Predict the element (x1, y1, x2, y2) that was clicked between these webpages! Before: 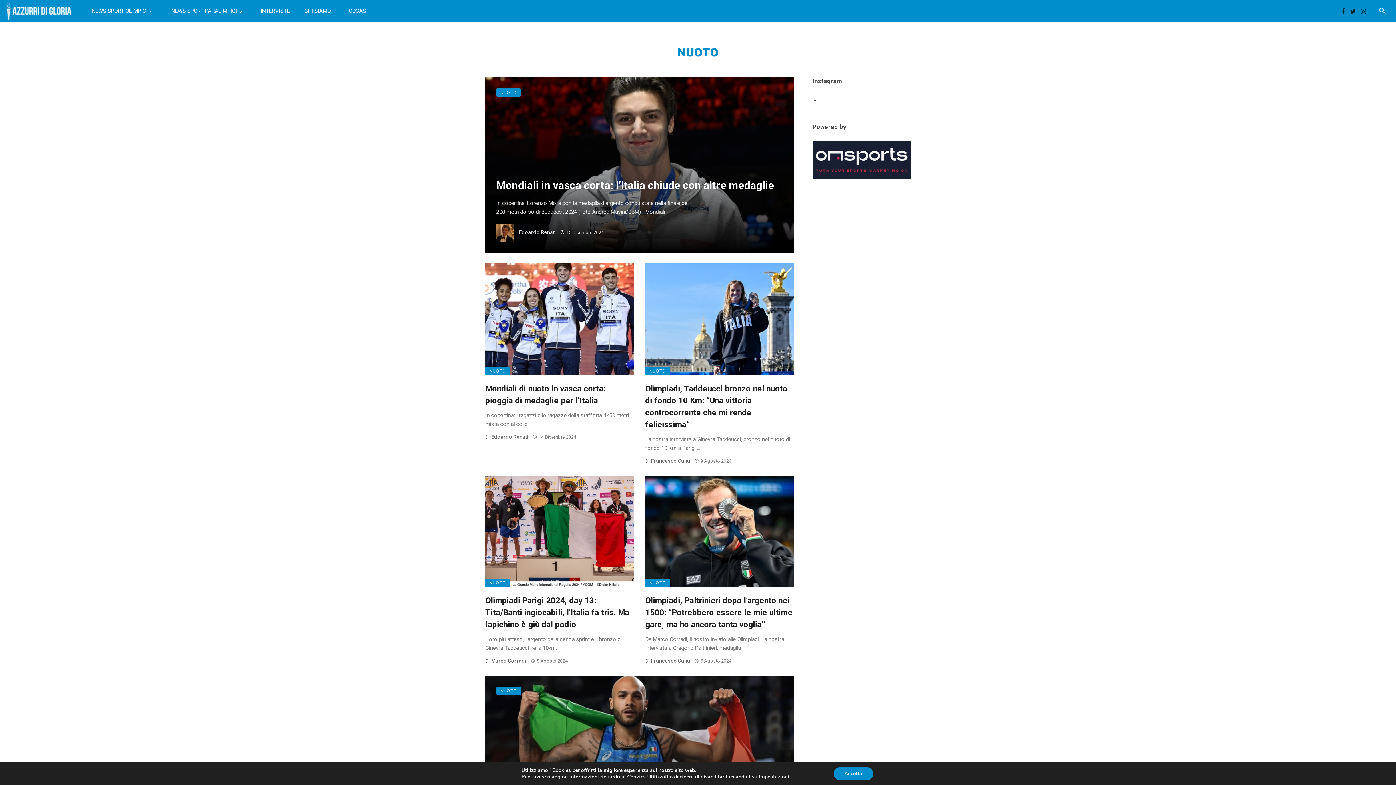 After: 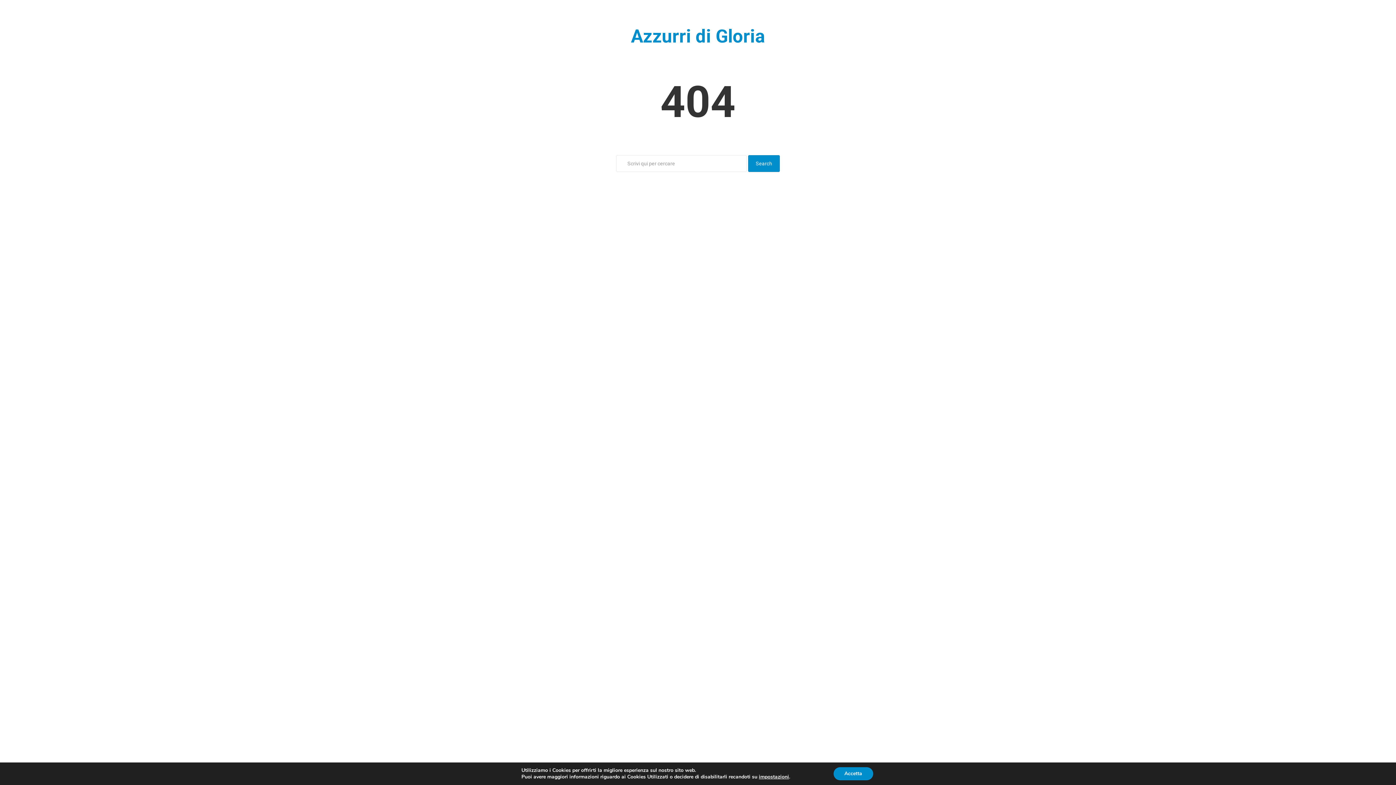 Action: label: NEWS SPORT OLIMPICI bbox: (84, 1, 164, 19)